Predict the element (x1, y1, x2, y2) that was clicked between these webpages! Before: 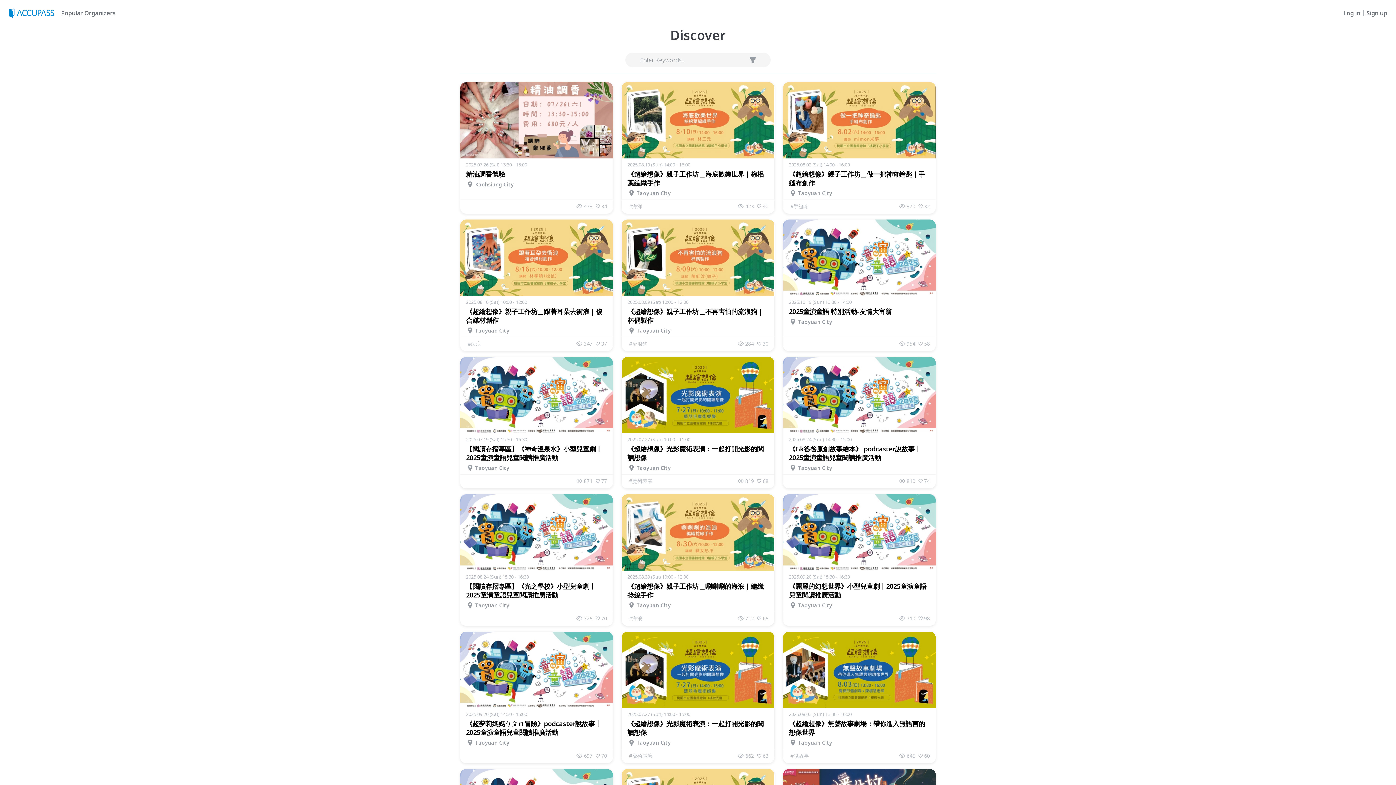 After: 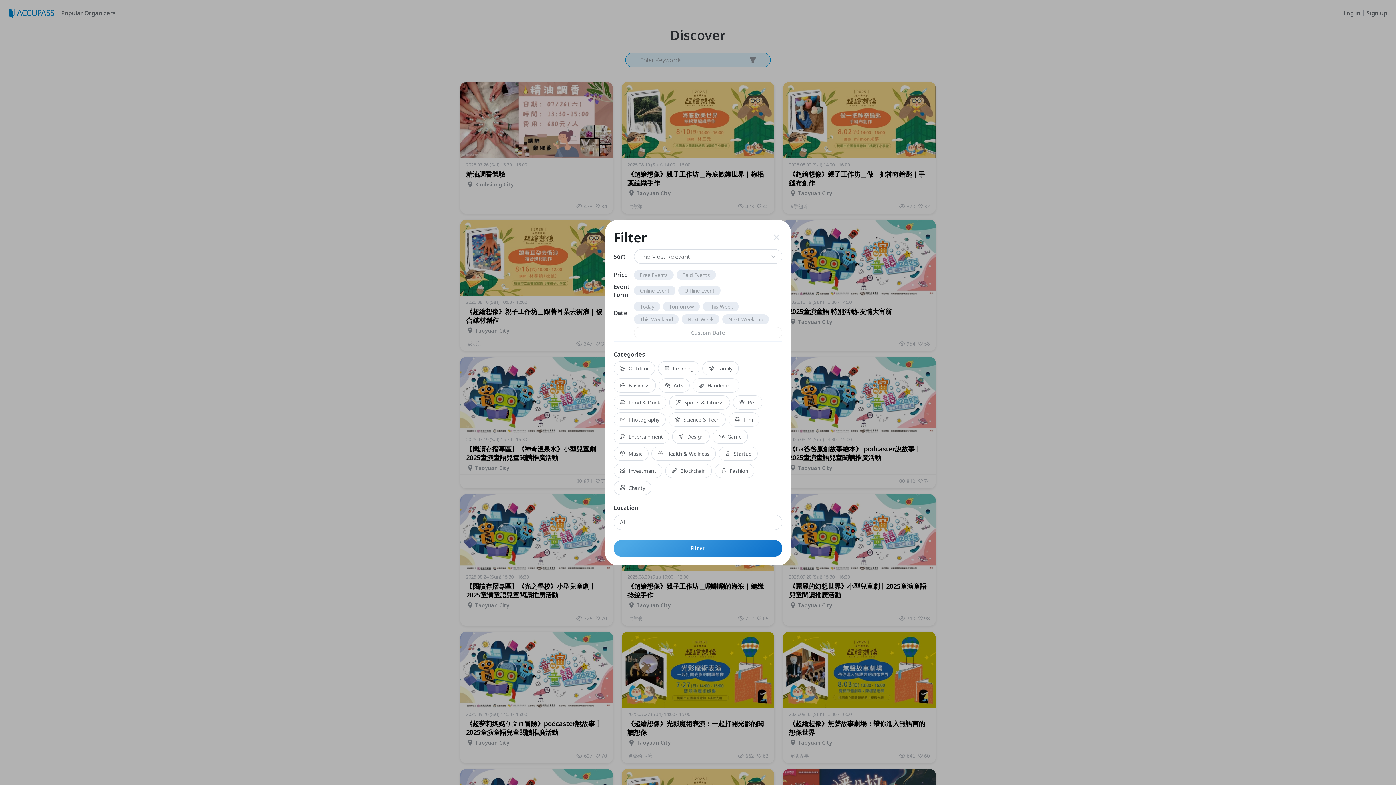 Action: bbox: (747, 54, 758, 65)